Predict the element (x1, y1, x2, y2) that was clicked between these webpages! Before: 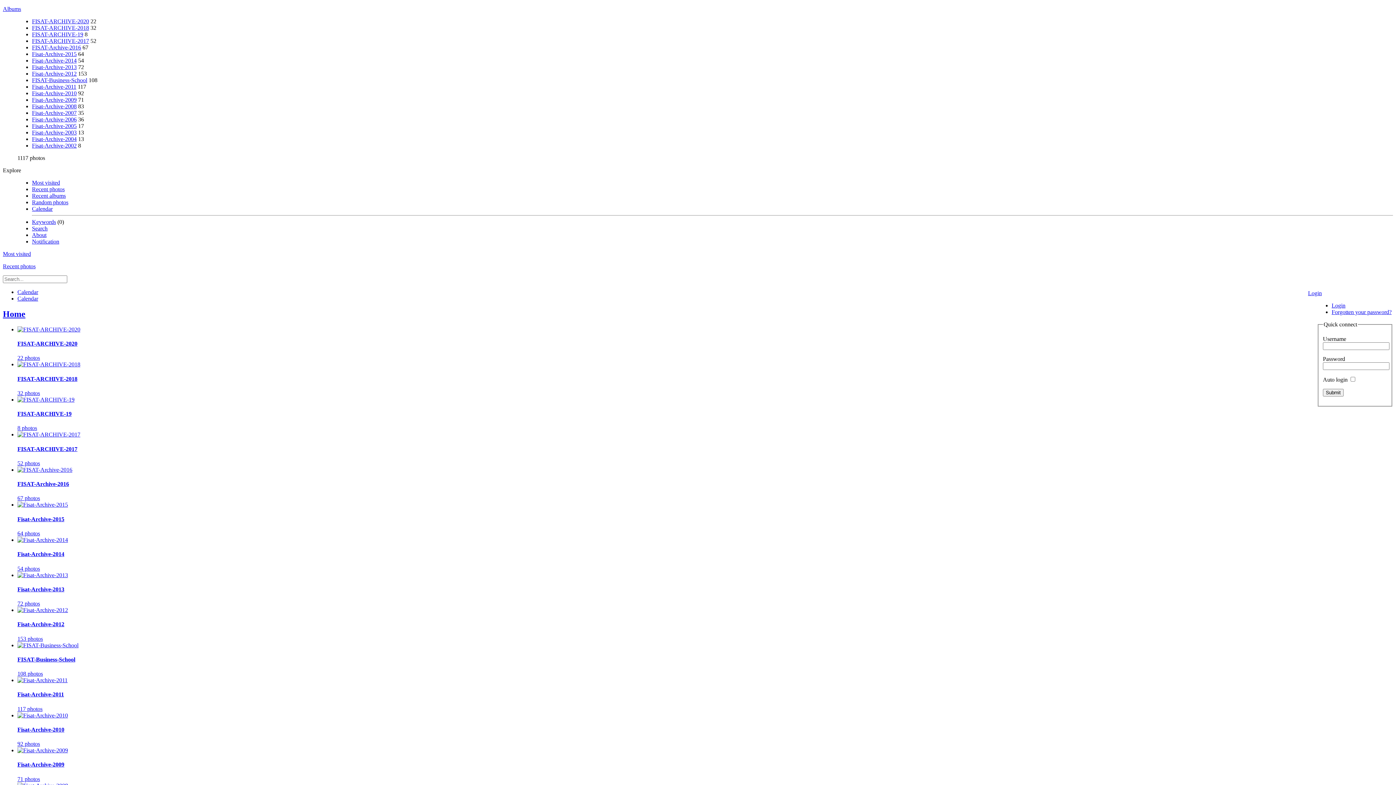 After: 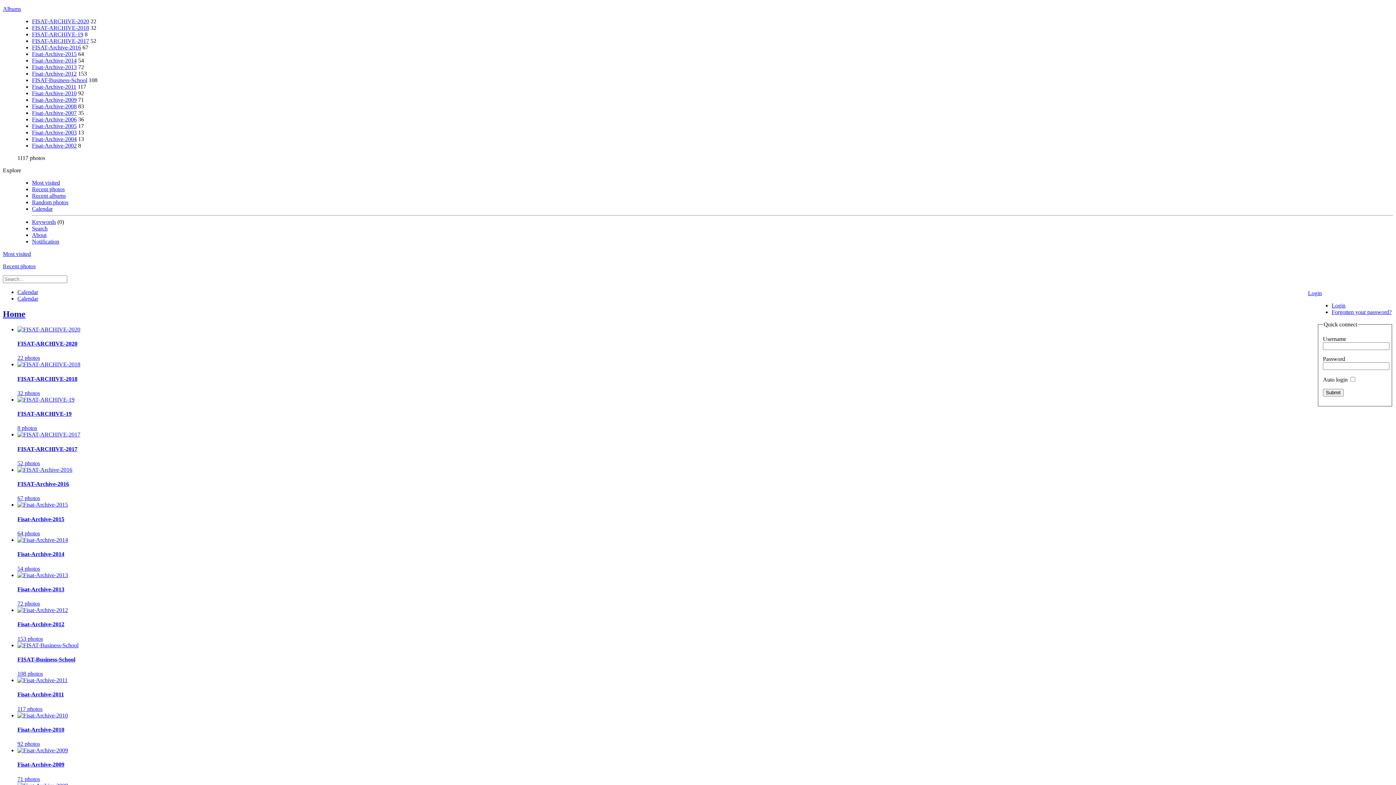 Action: label: Albums bbox: (2, 5, 21, 12)